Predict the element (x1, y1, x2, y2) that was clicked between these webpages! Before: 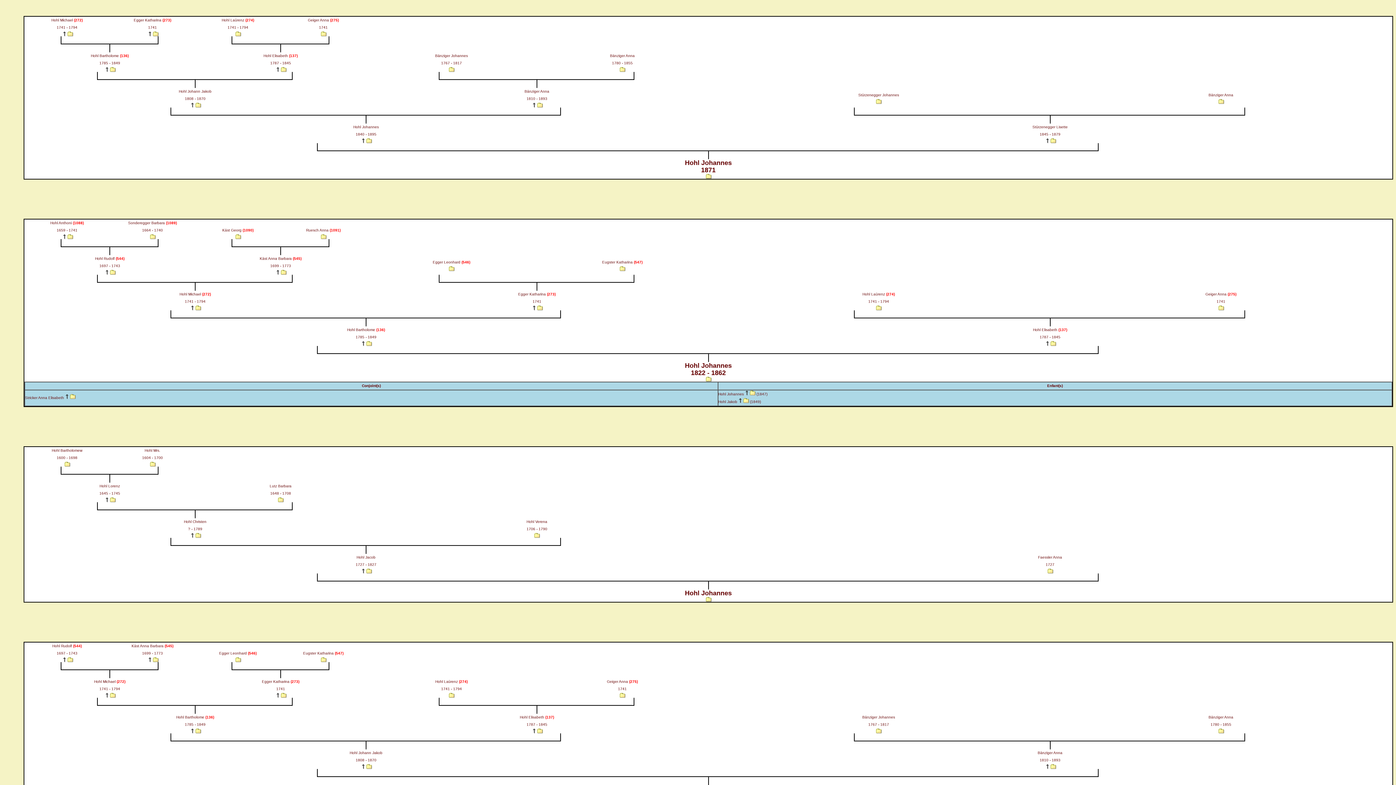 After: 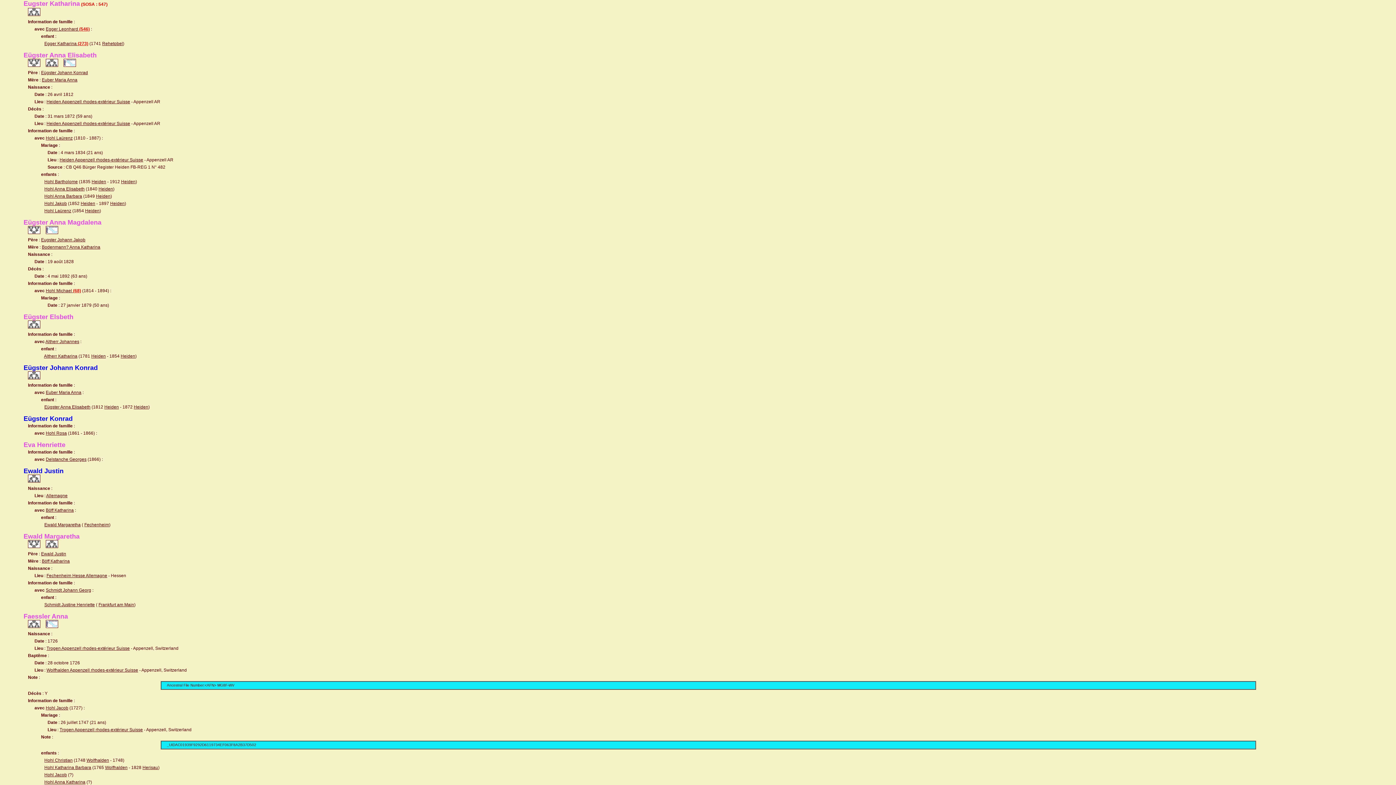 Action: bbox: (619, 267, 625, 272)